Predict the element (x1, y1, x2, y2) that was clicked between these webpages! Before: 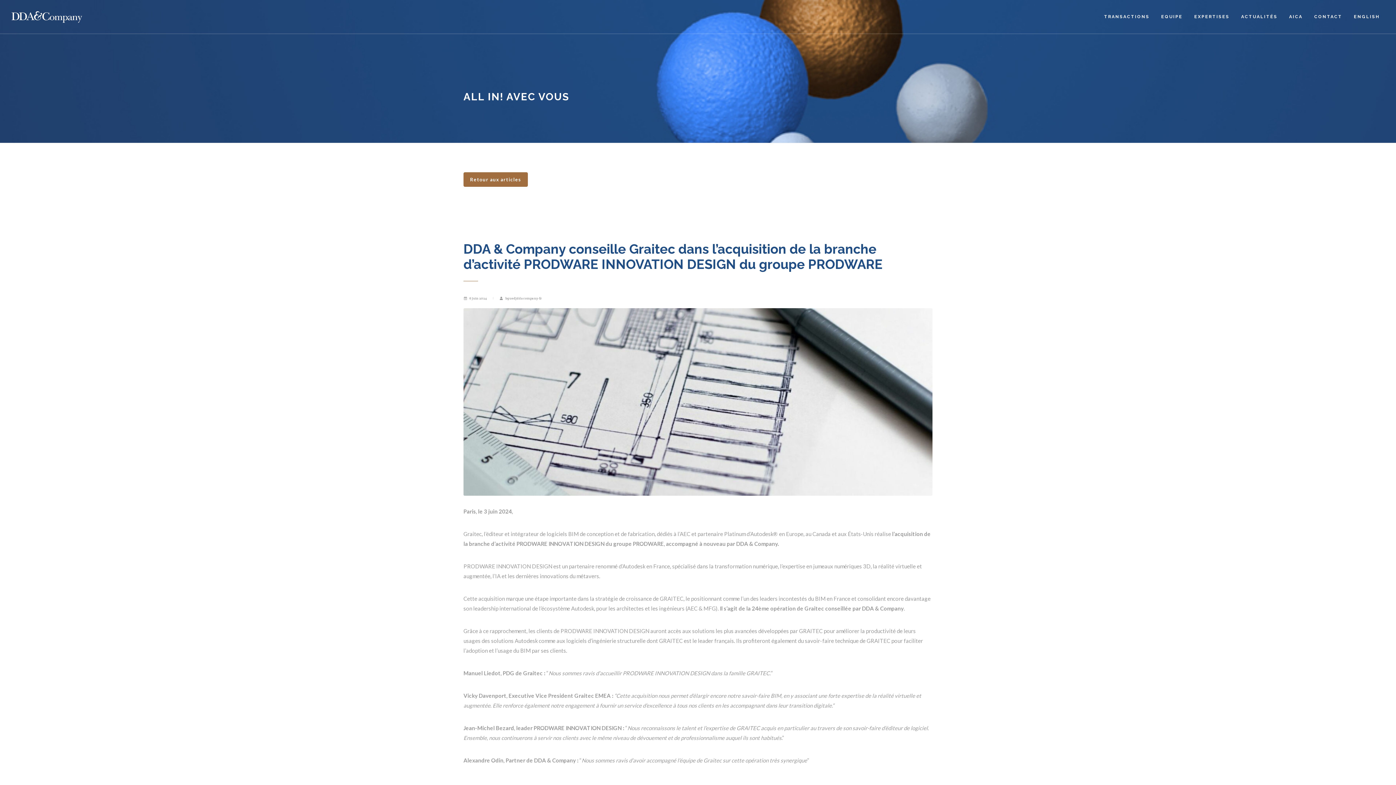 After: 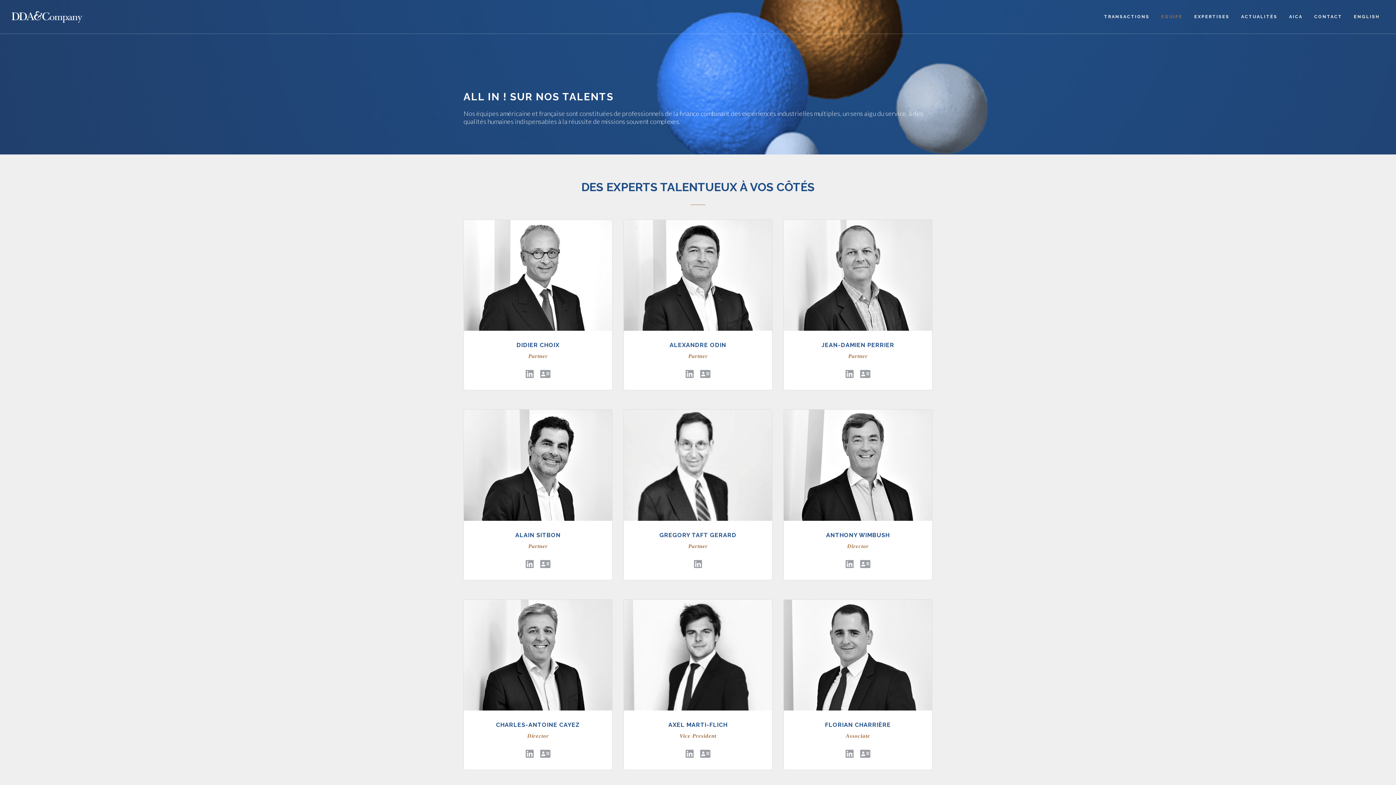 Action: bbox: (1156, 0, 1188, 33) label: EQUIPE